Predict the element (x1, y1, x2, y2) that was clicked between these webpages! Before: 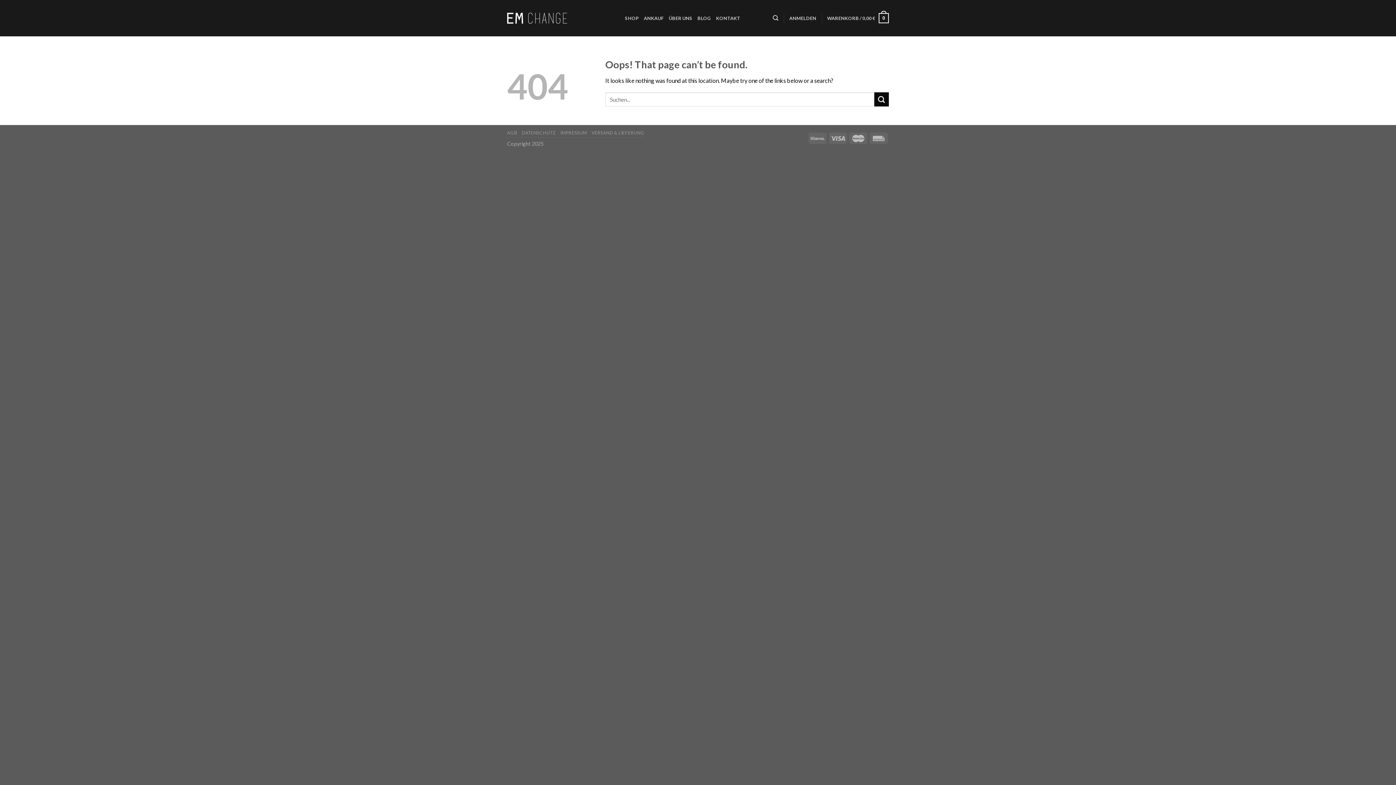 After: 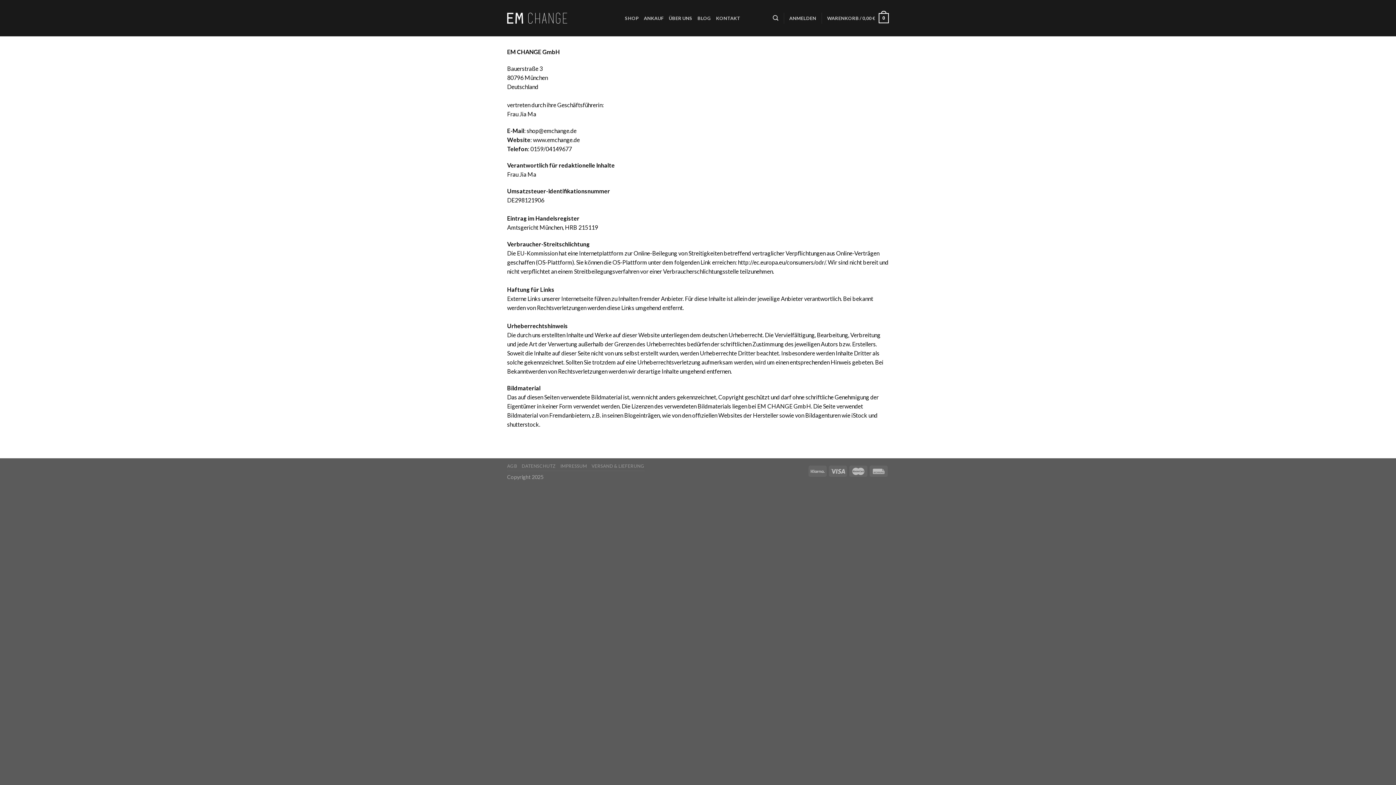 Action: label: IMPRESSUM bbox: (560, 130, 587, 135)